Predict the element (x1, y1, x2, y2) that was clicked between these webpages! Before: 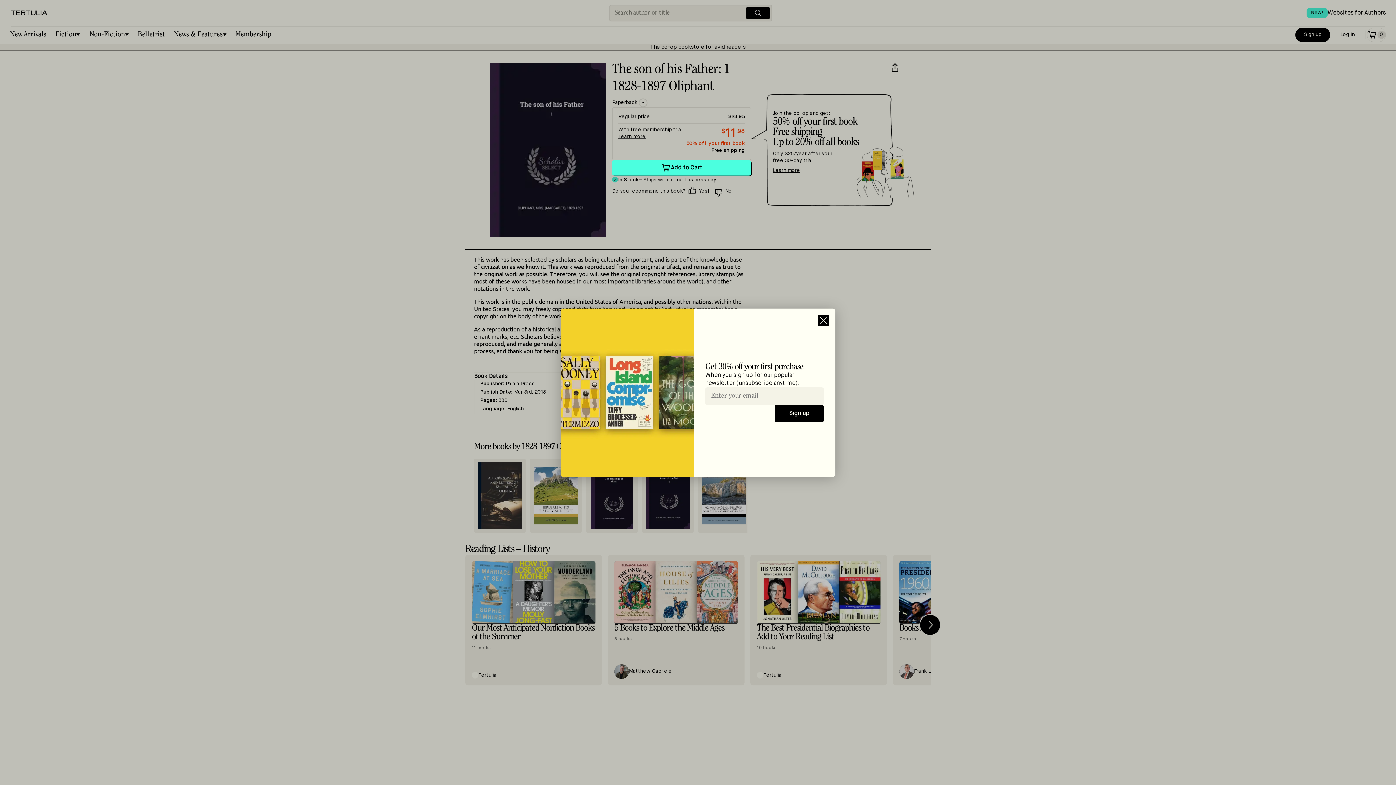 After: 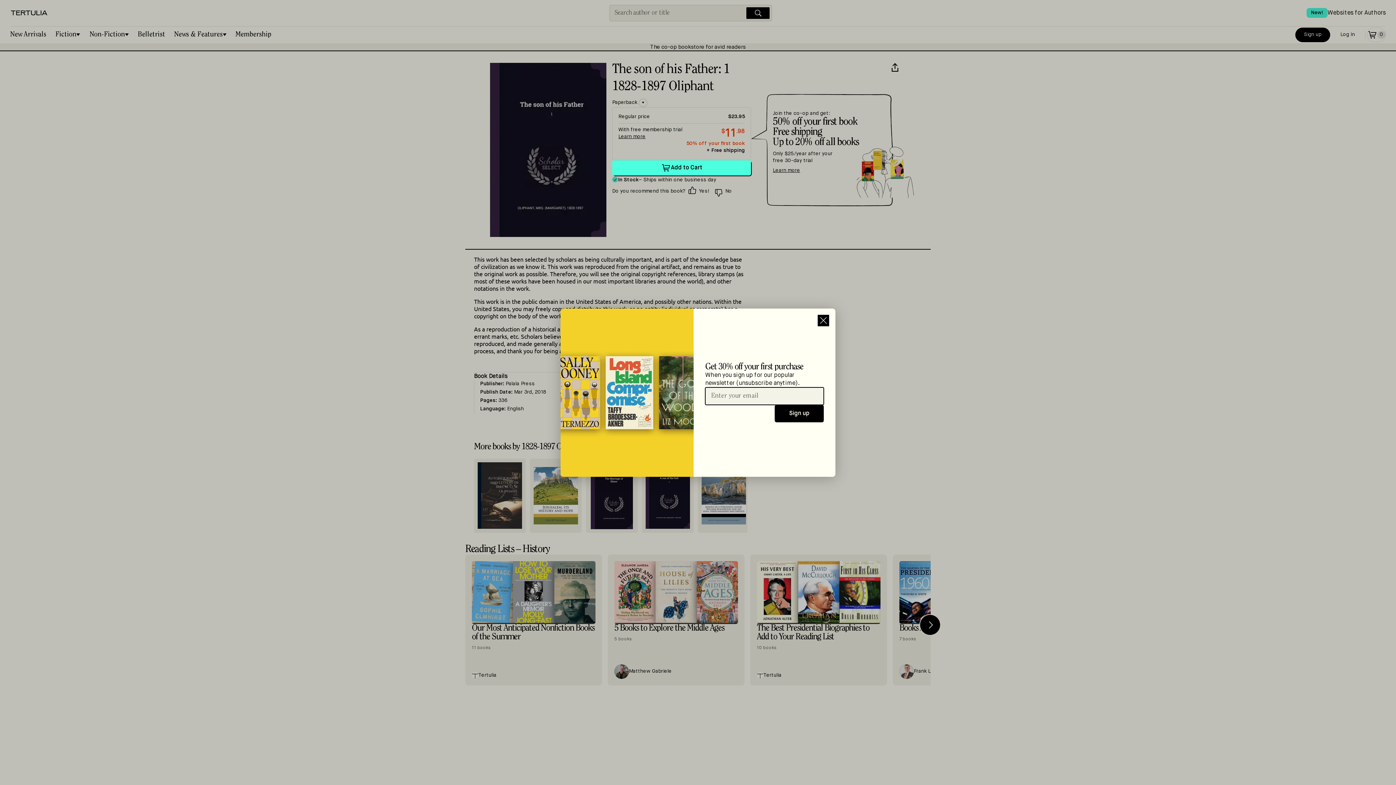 Action: label: Sign up bbox: (774, 405, 824, 422)